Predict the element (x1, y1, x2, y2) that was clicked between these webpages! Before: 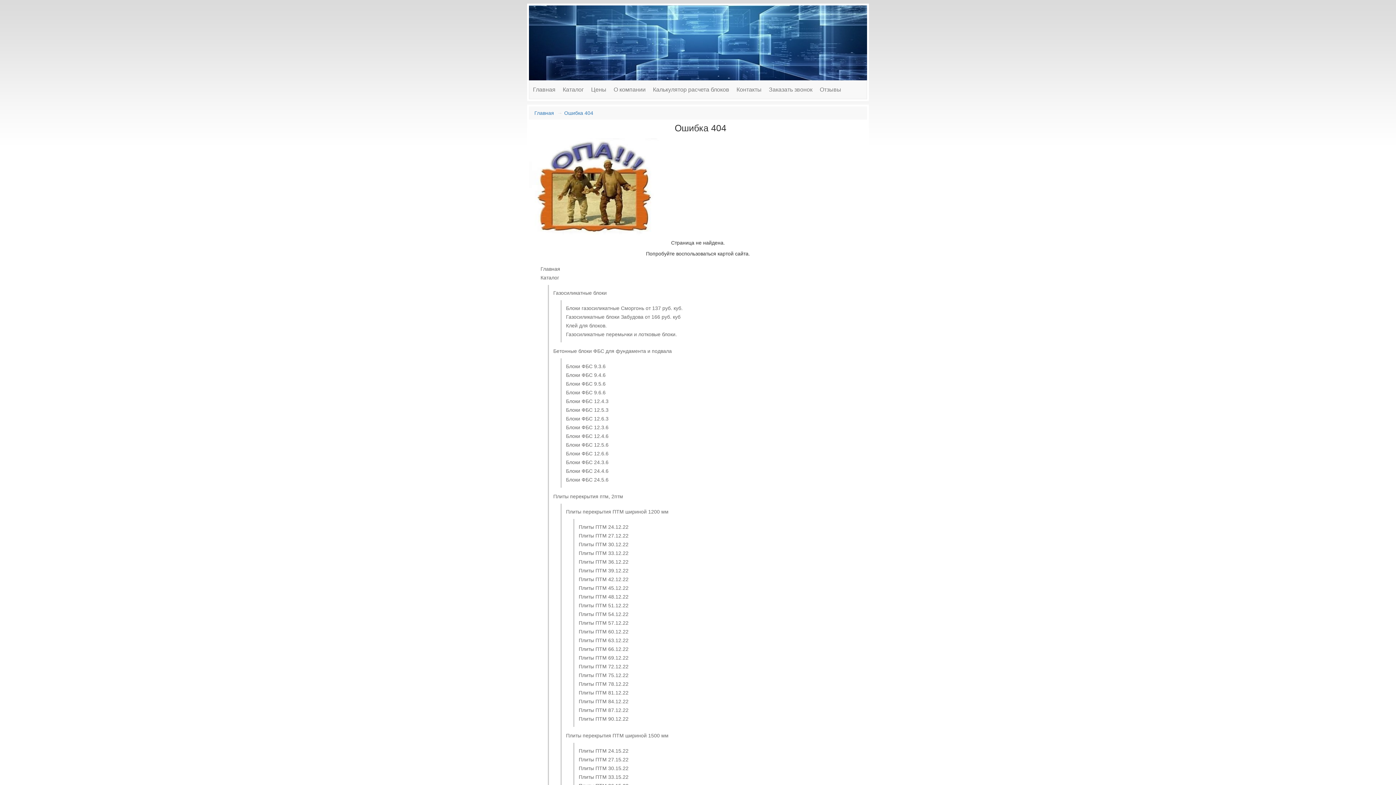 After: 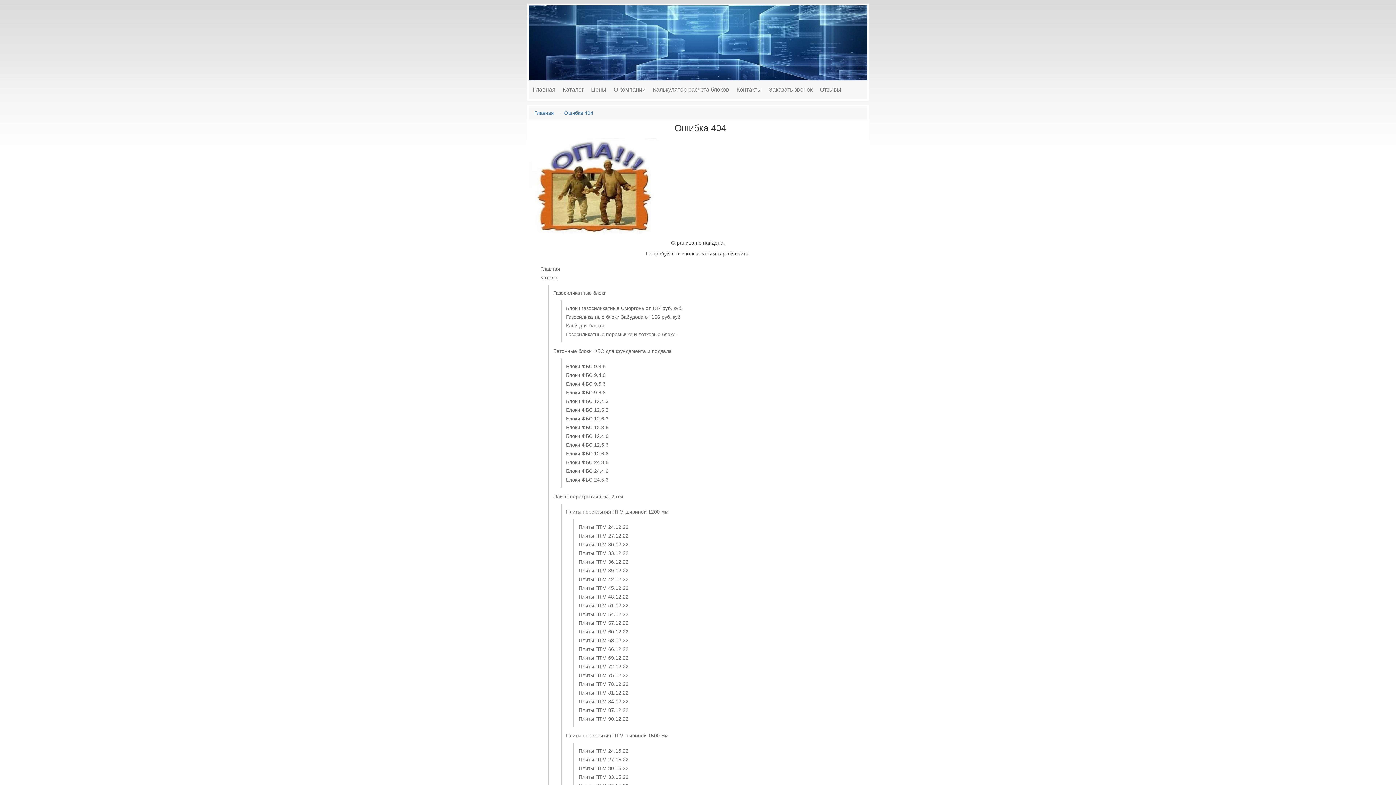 Action: label: Блоки ФБС 12.4.3 bbox: (566, 398, 608, 404)